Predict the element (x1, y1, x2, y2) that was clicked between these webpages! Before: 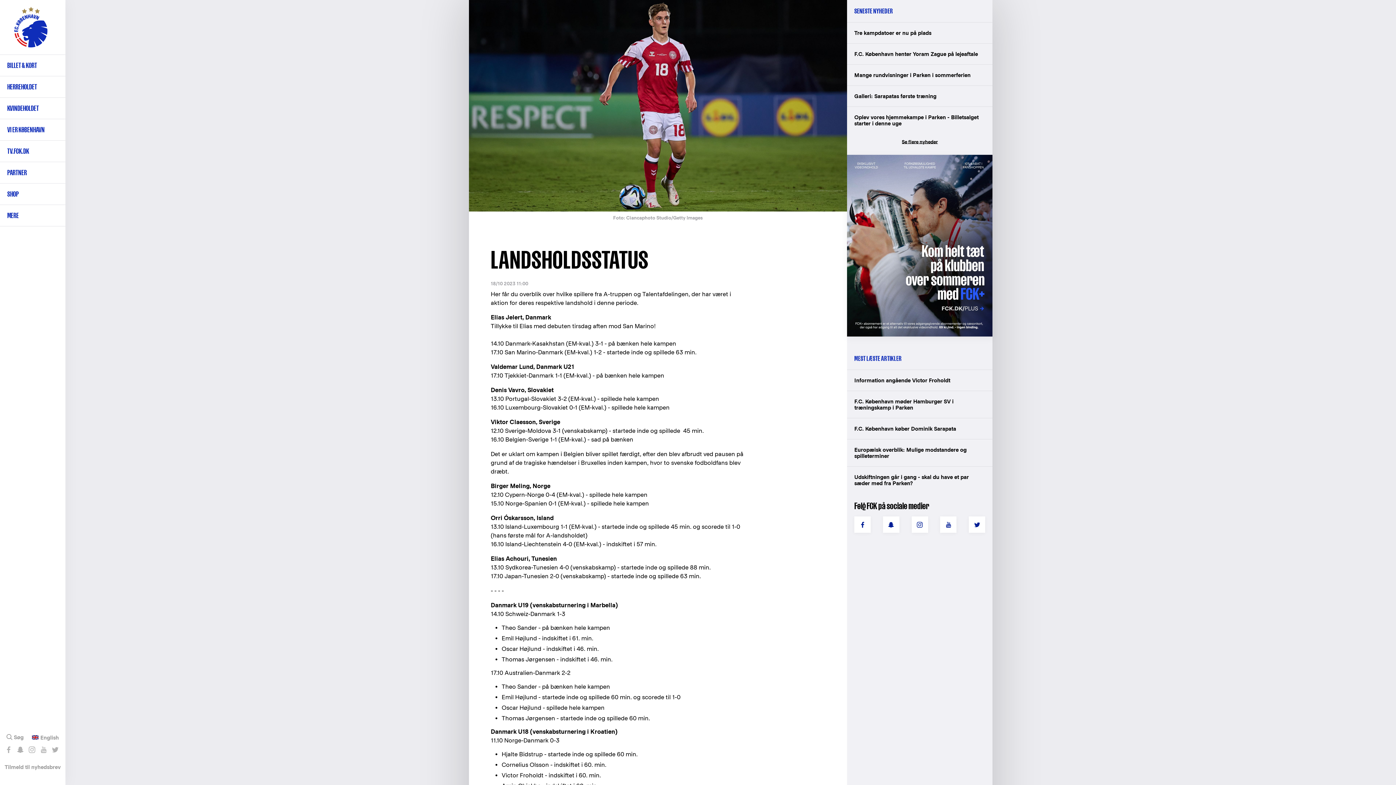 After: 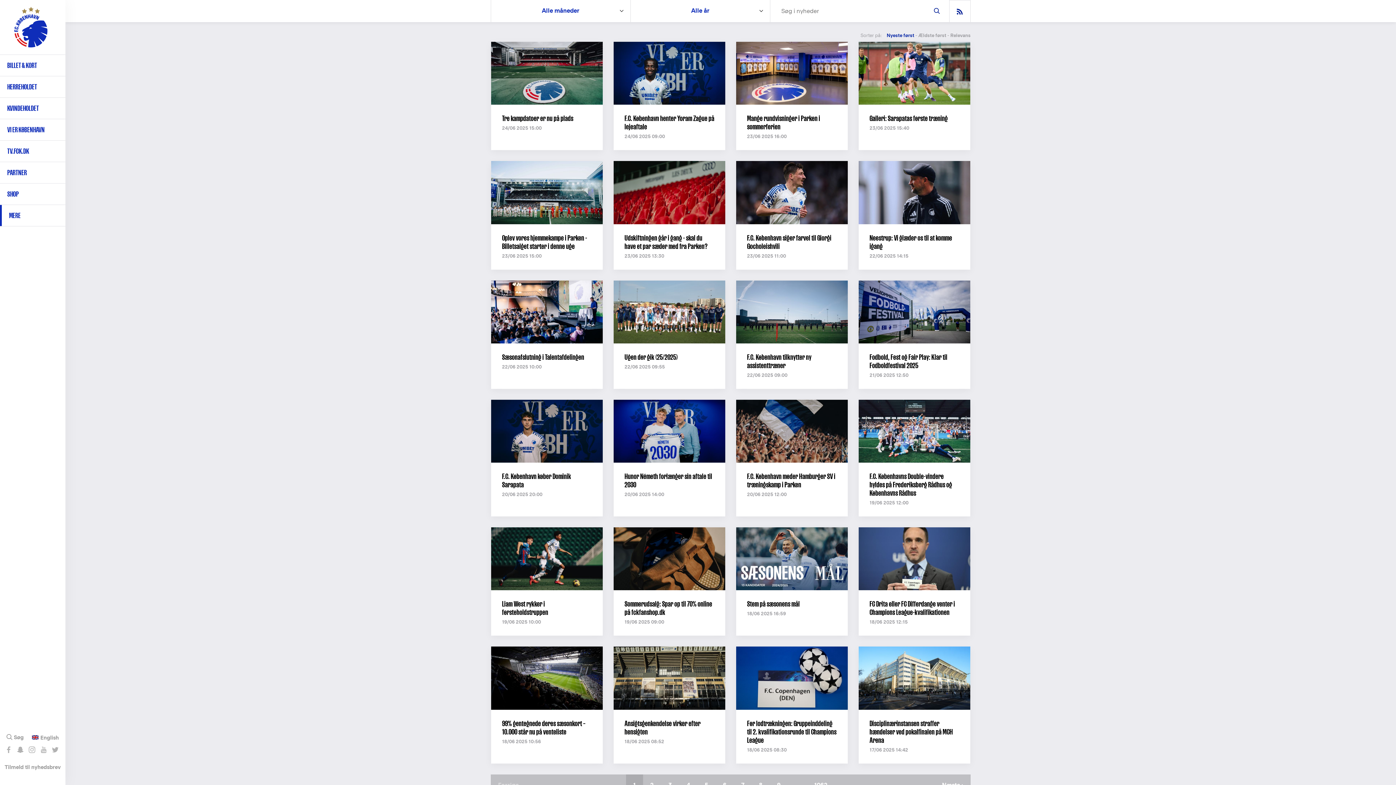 Action: label: Se flere nyheder bbox: (902, 137, 938, 147)